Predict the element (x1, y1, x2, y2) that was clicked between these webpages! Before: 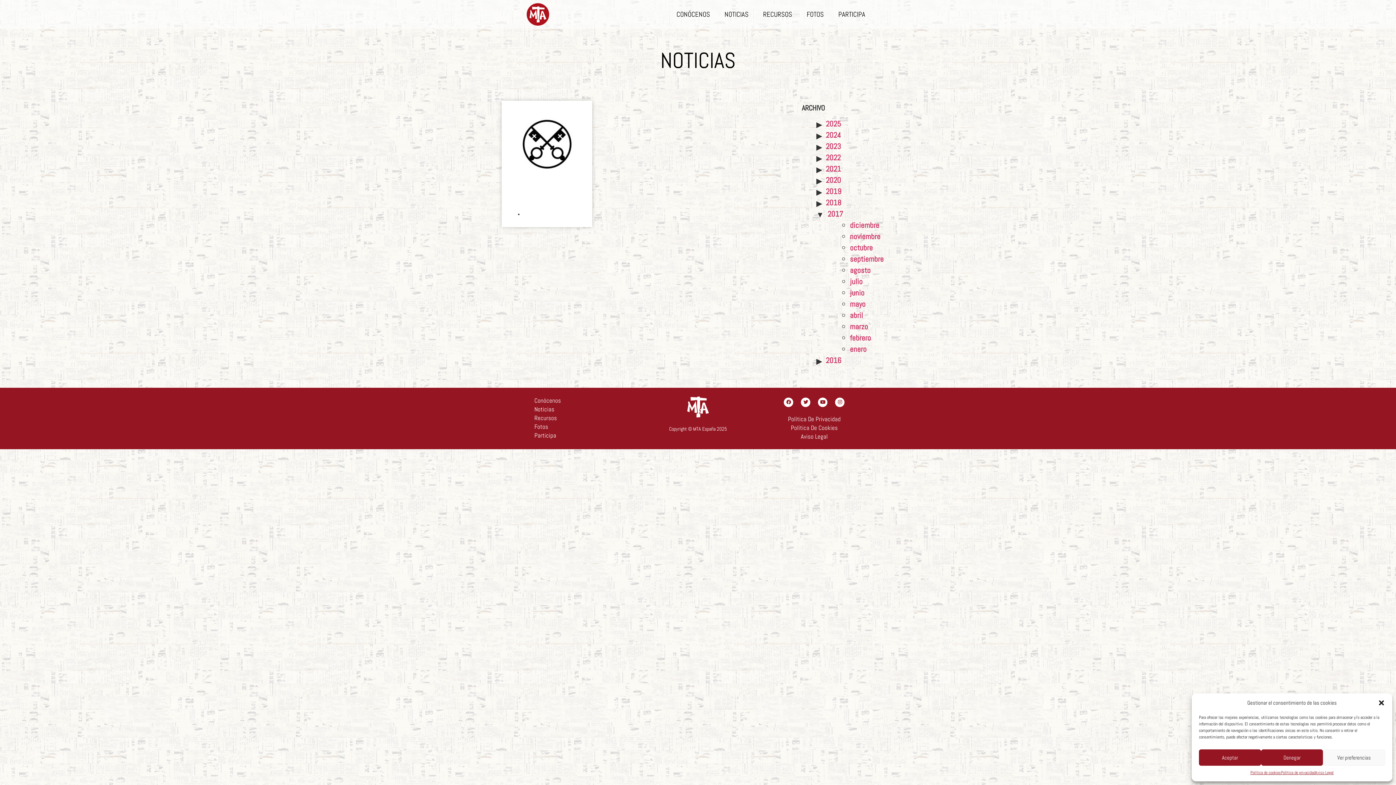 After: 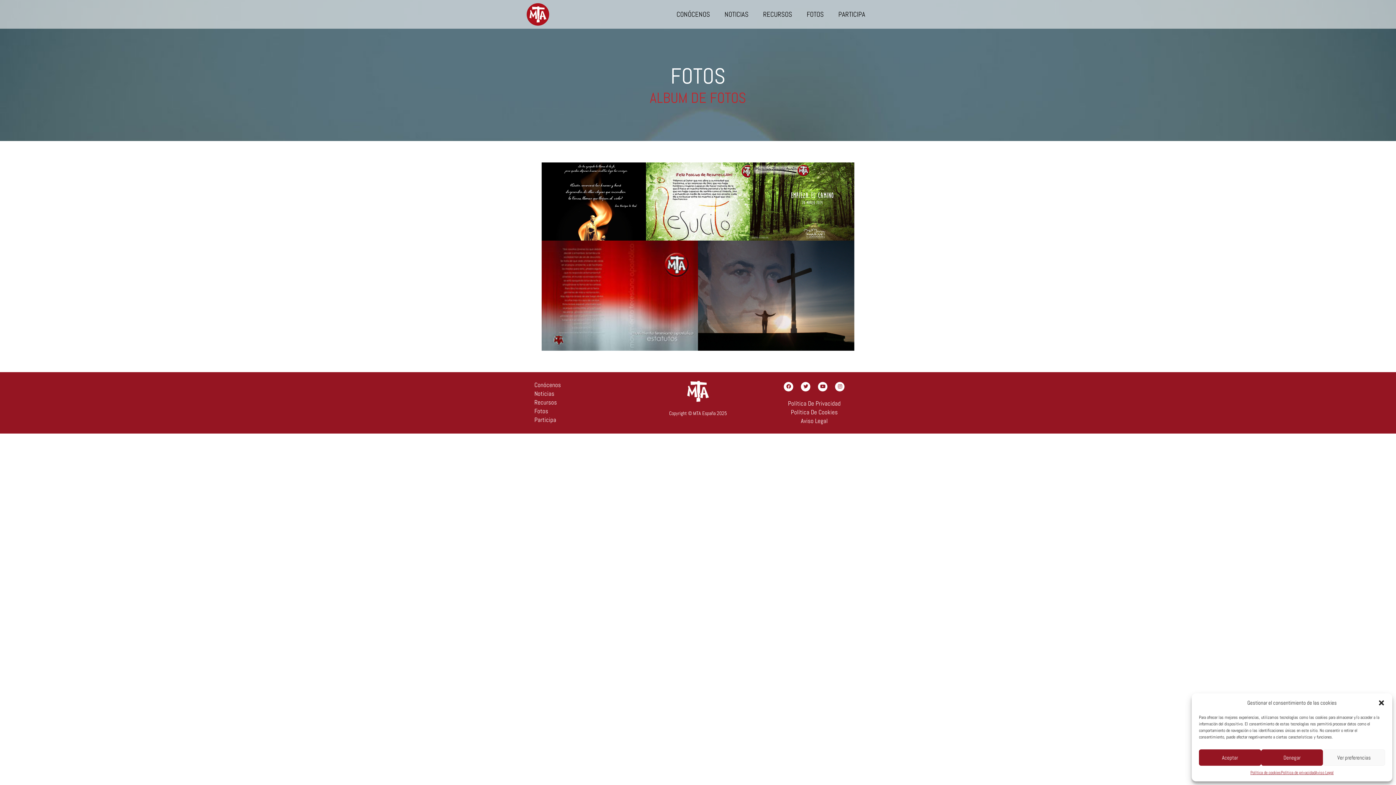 Action: bbox: (799, 6, 831, 22) label: FOTOS